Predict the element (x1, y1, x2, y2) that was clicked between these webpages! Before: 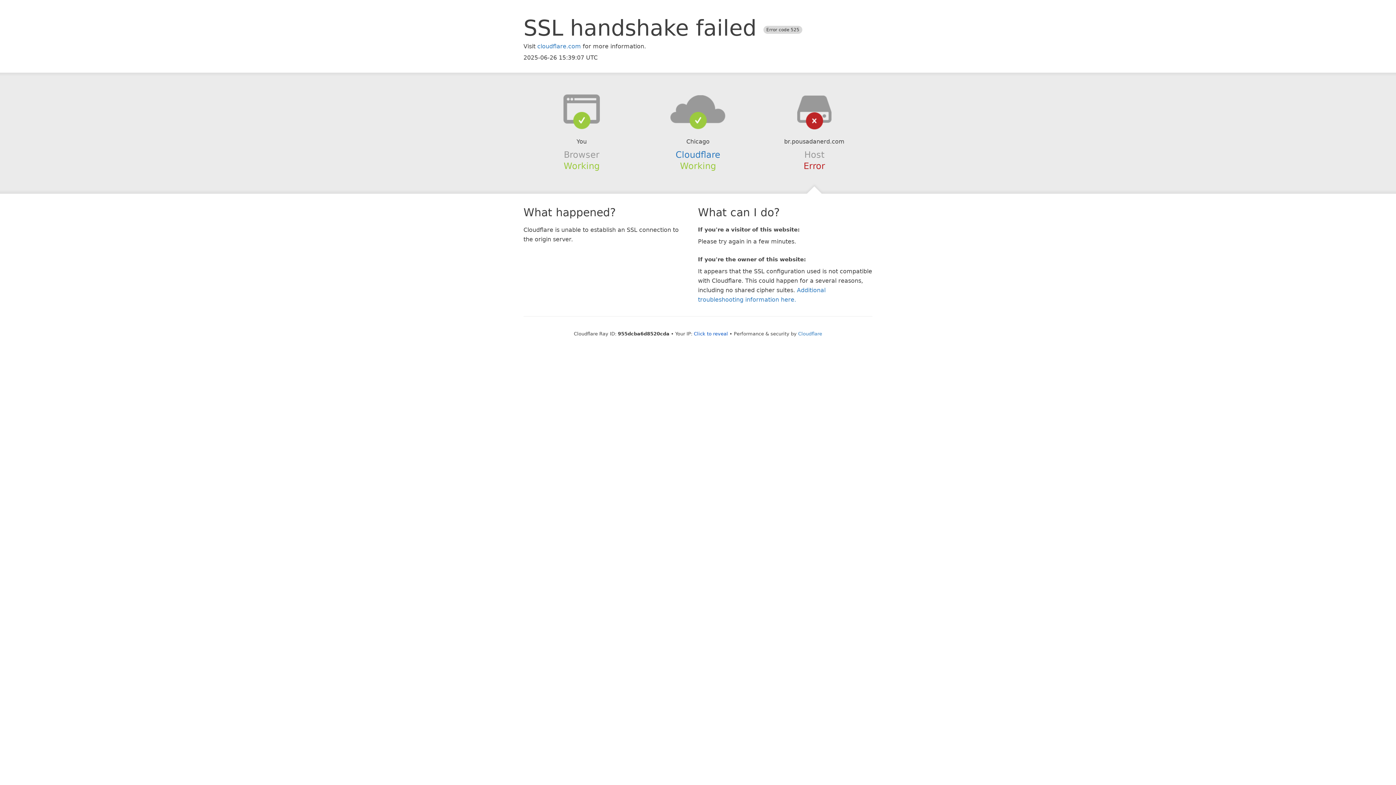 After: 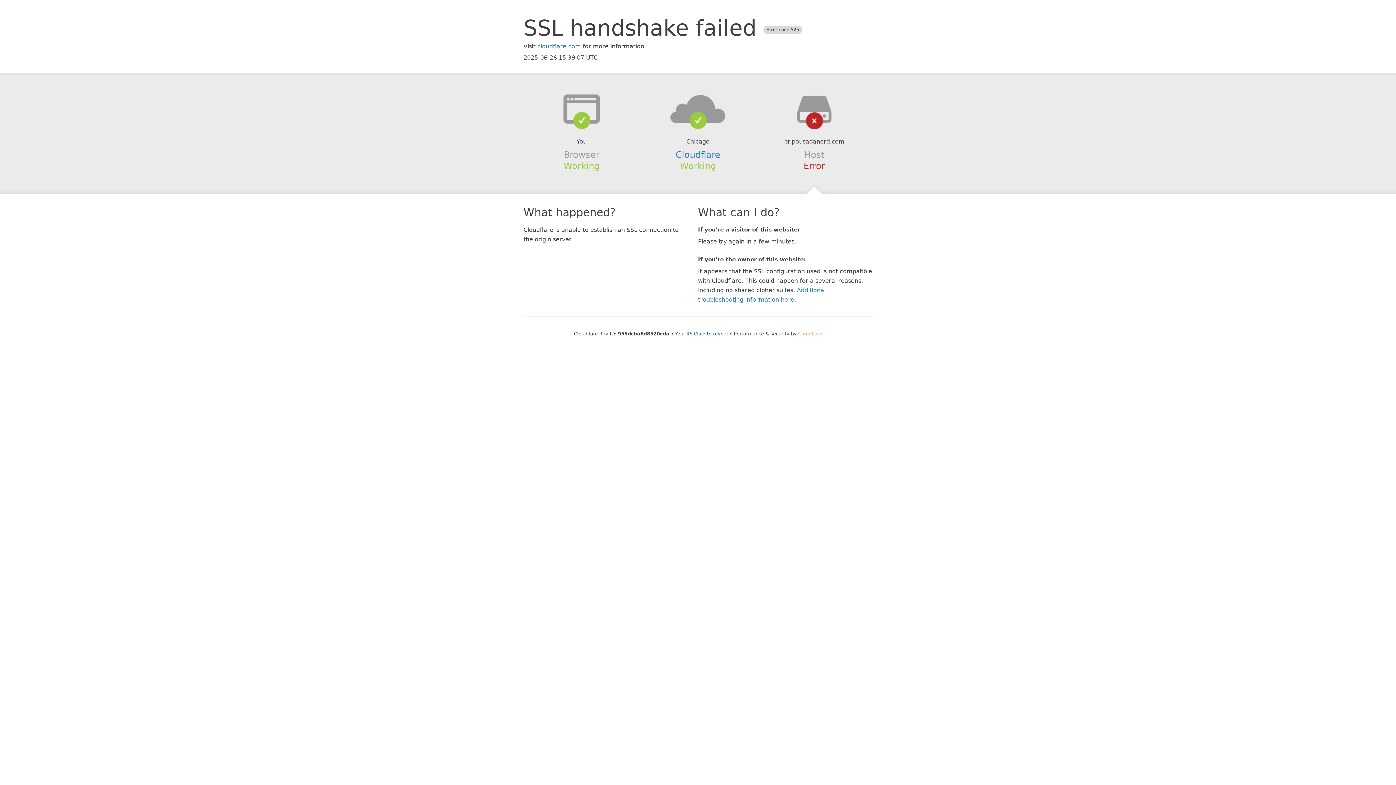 Action: bbox: (798, 331, 822, 336) label: Cloudflare